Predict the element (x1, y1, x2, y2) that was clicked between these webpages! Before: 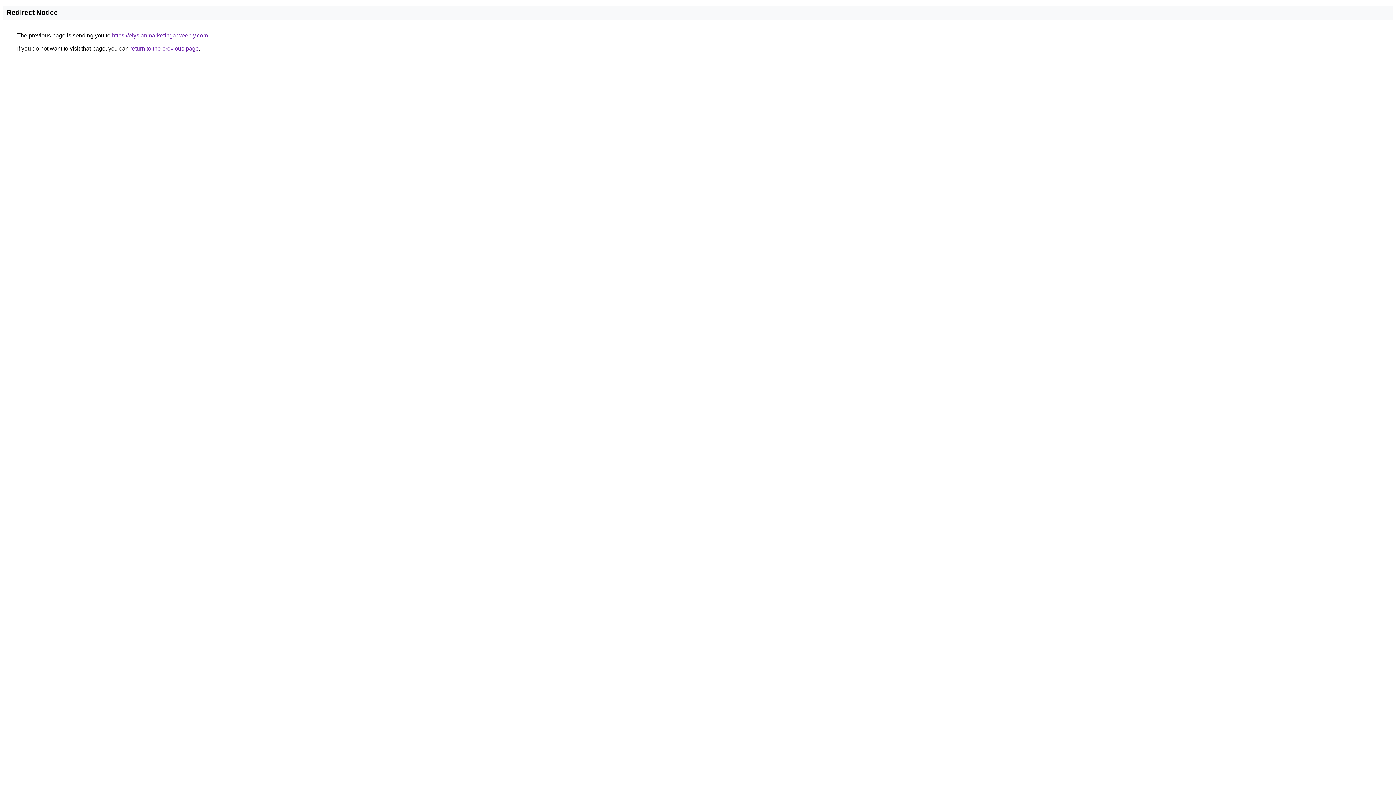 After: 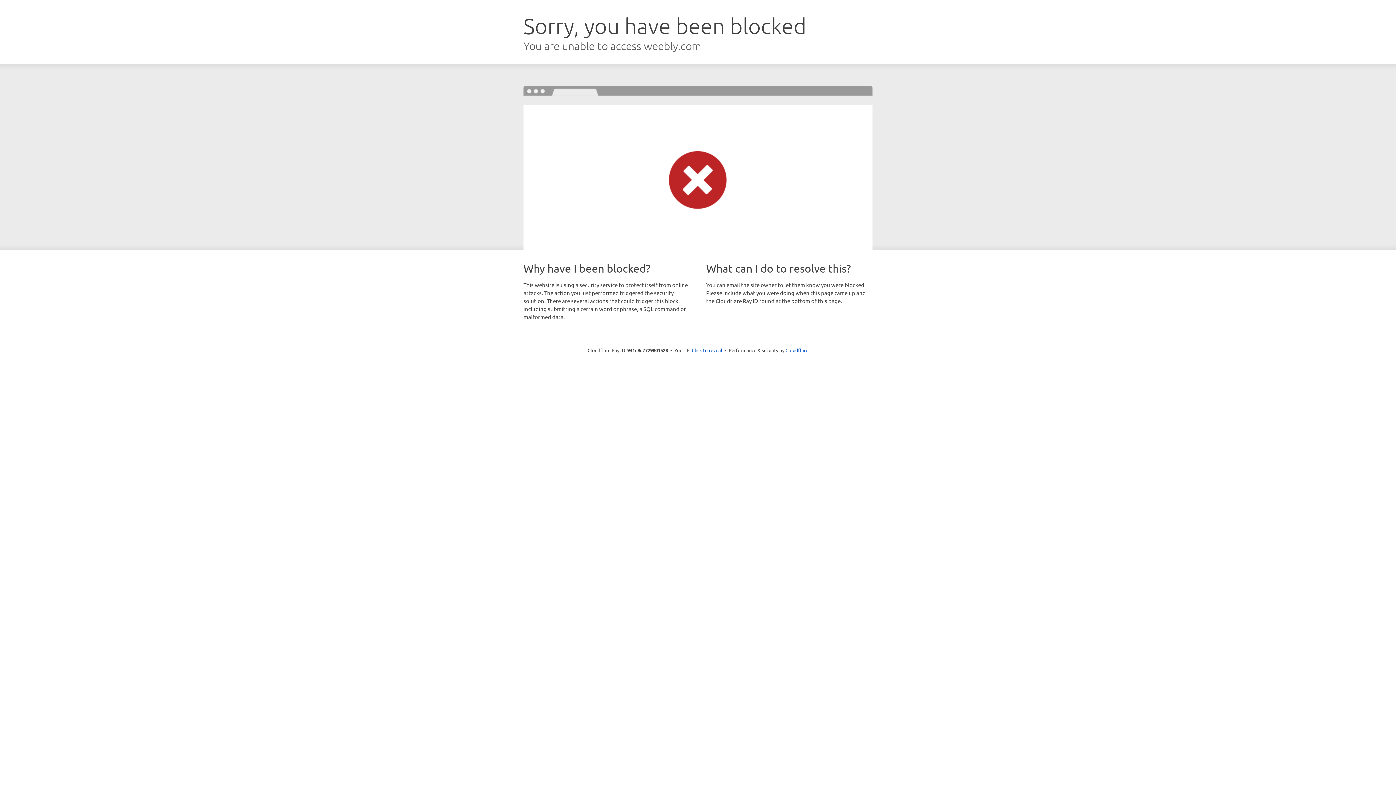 Action: label: https://elysianmarketinga.weebly.com bbox: (112, 32, 208, 38)